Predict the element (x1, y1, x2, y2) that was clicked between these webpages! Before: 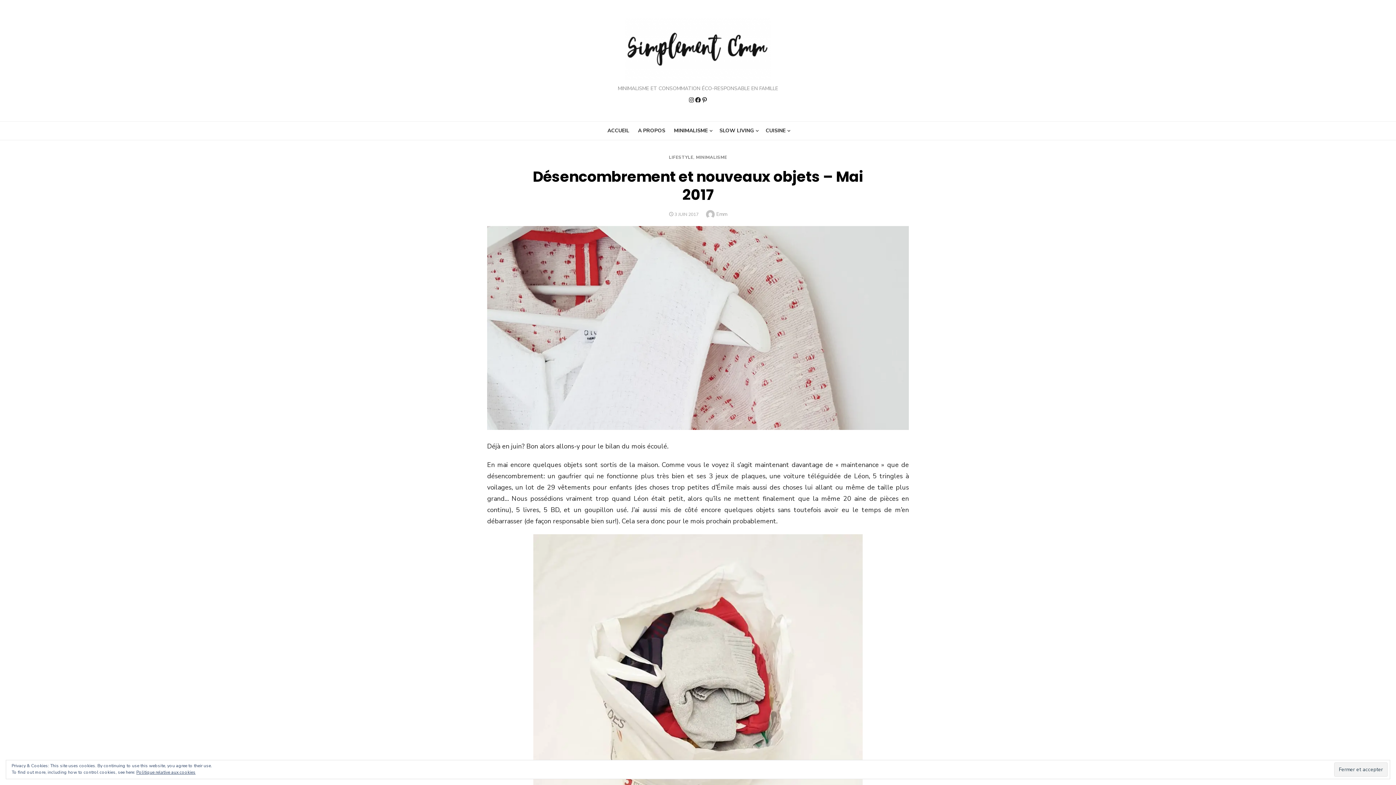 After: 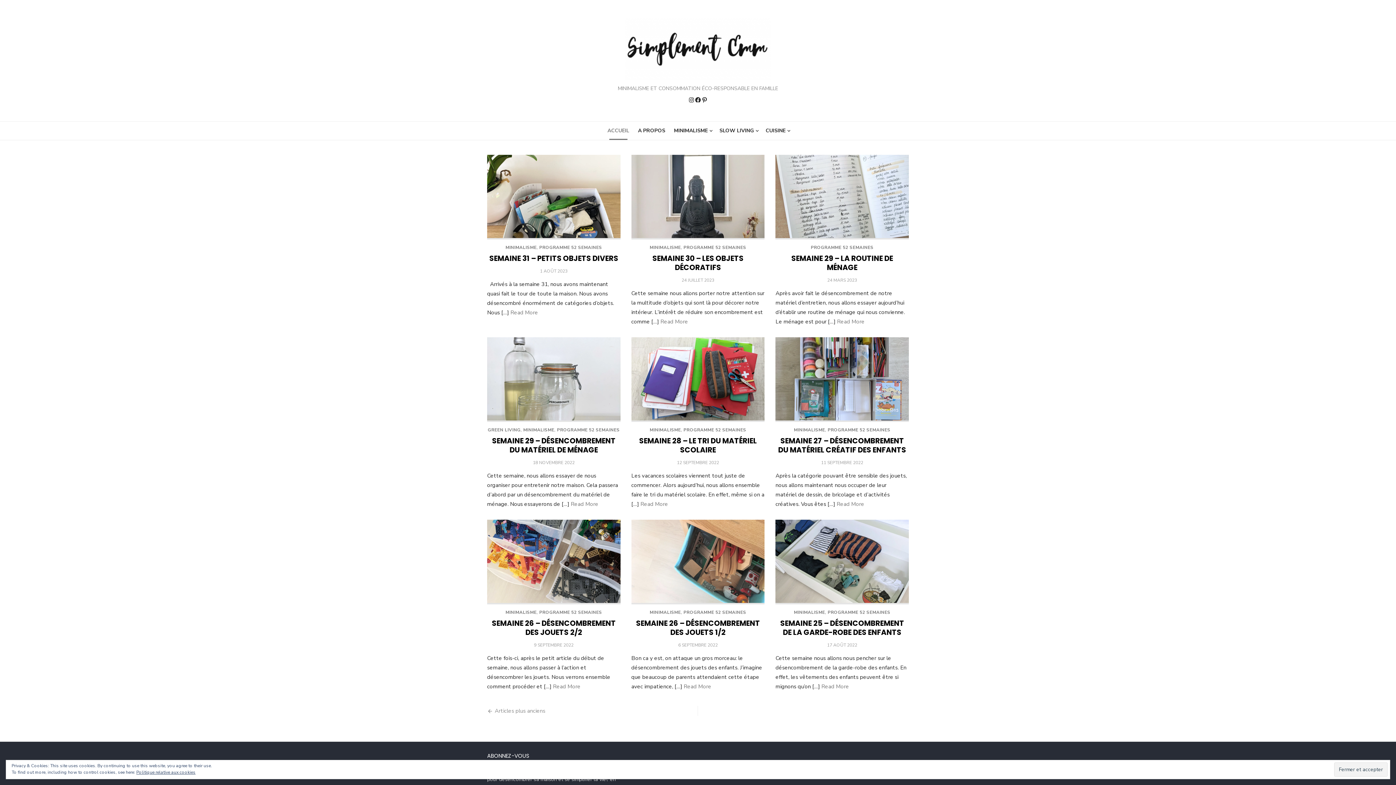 Action: bbox: (625, 18, 770, 80)